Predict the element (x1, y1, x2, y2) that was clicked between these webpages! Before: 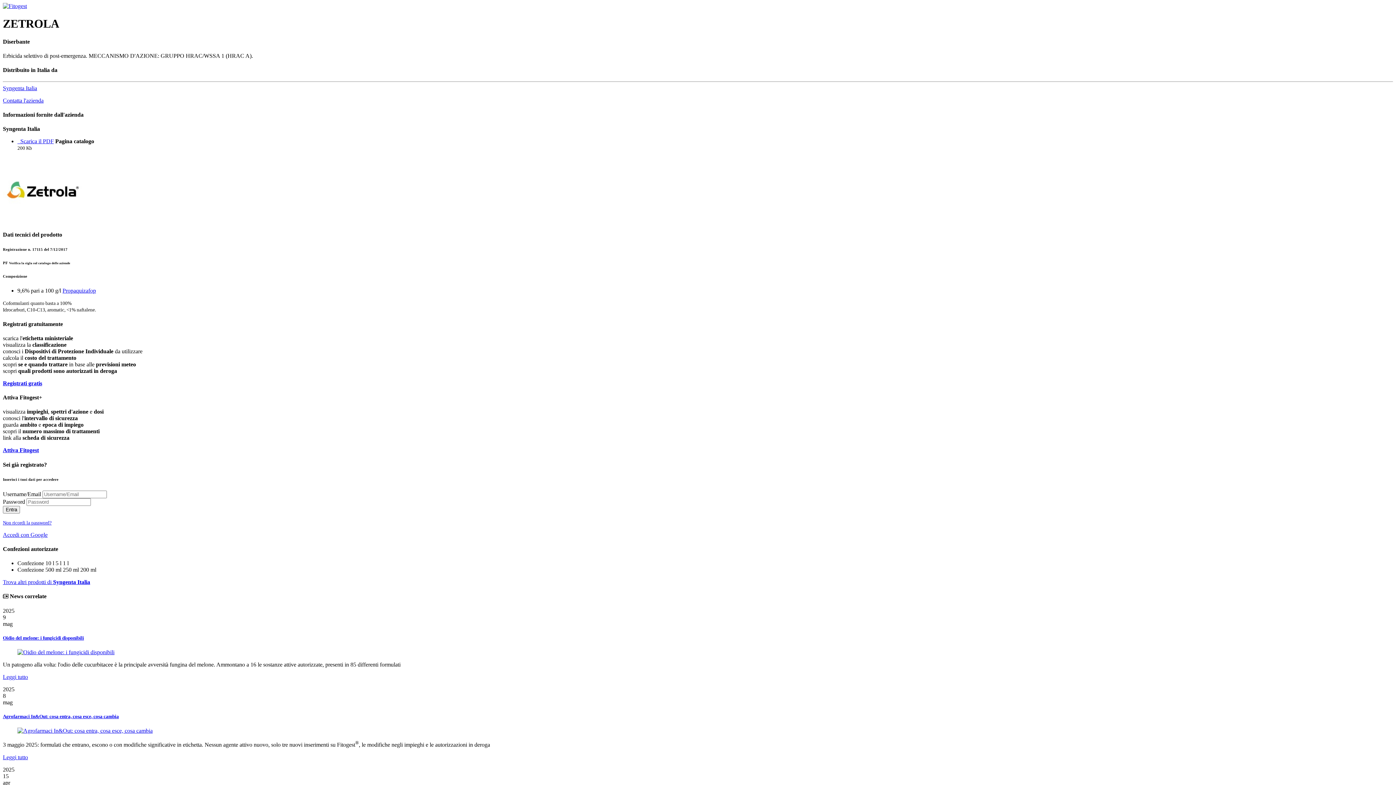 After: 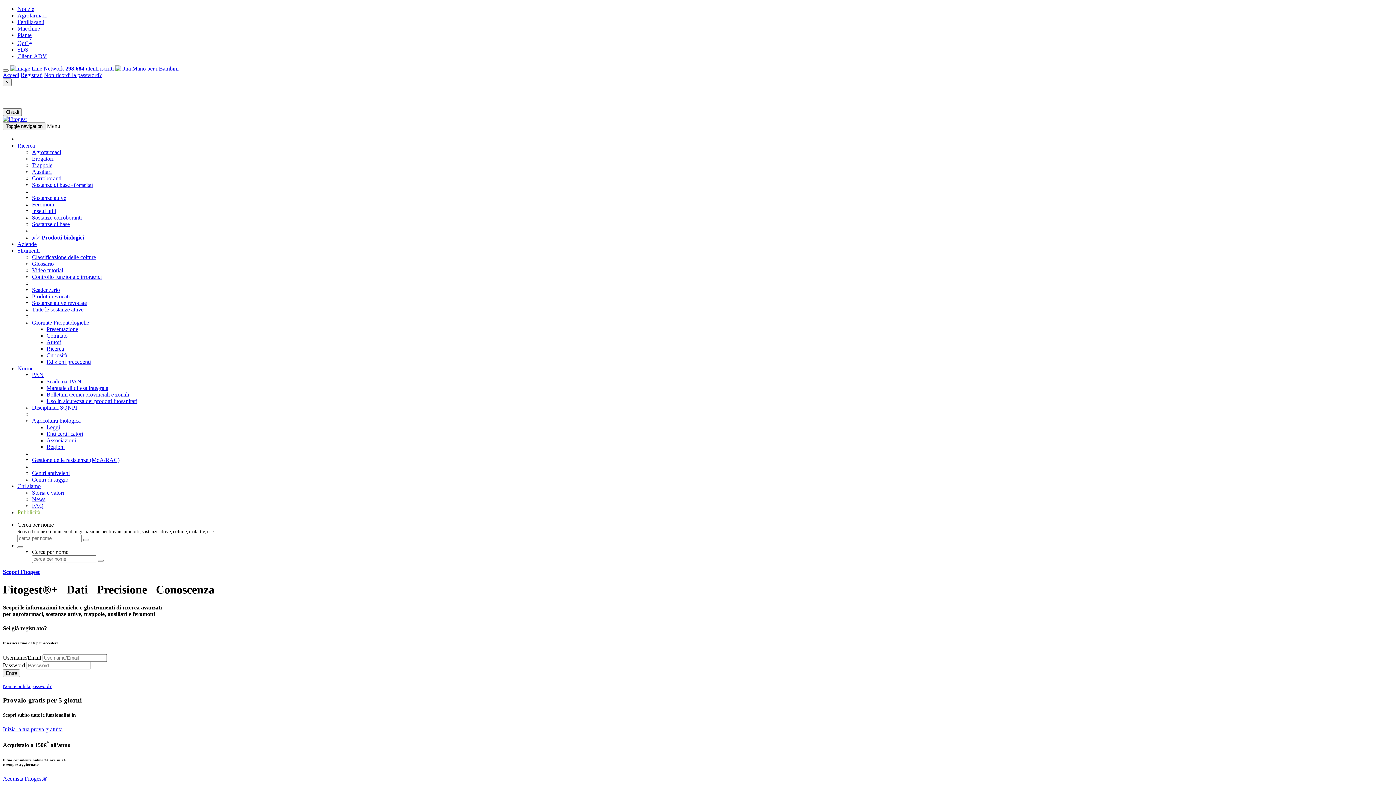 Action: bbox: (2, 447, 38, 453) label: Attiva Fitogest